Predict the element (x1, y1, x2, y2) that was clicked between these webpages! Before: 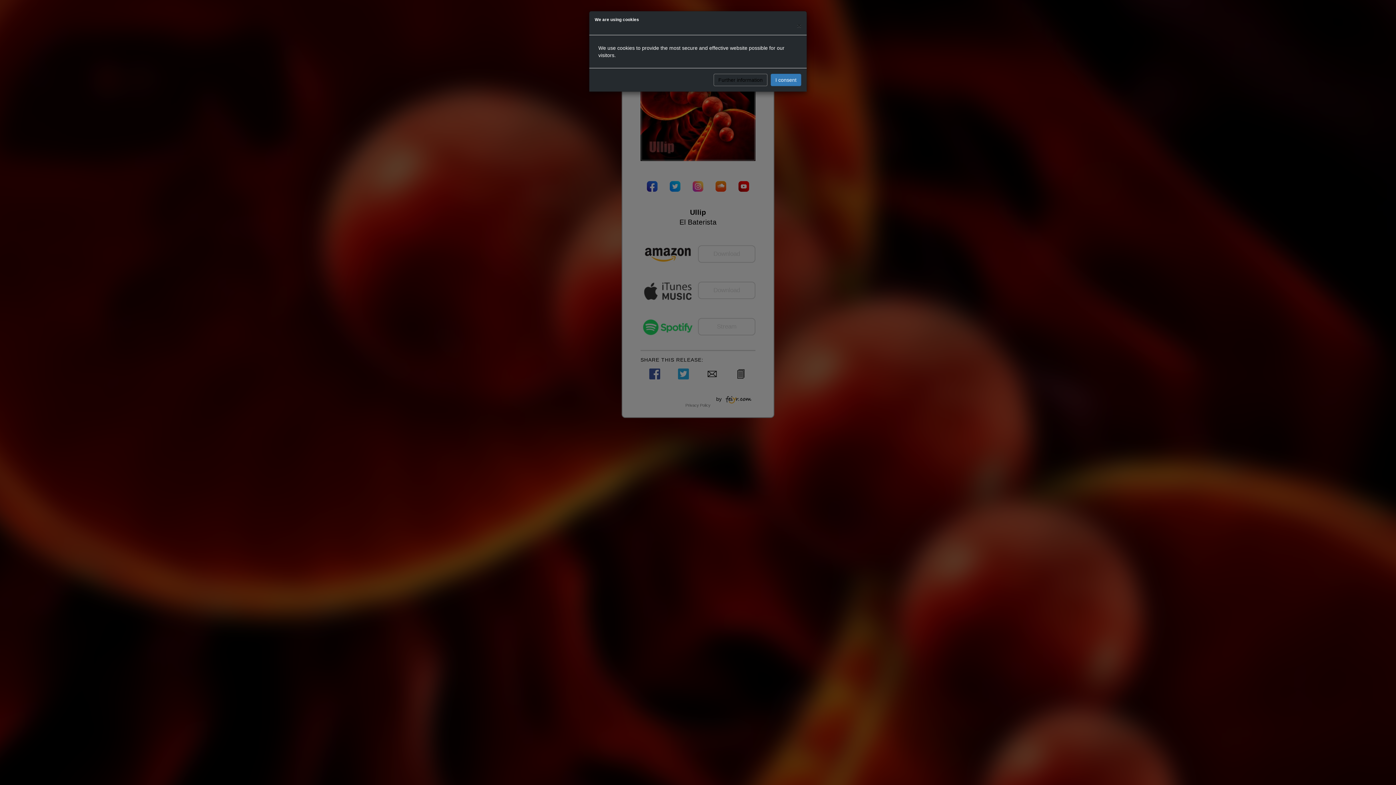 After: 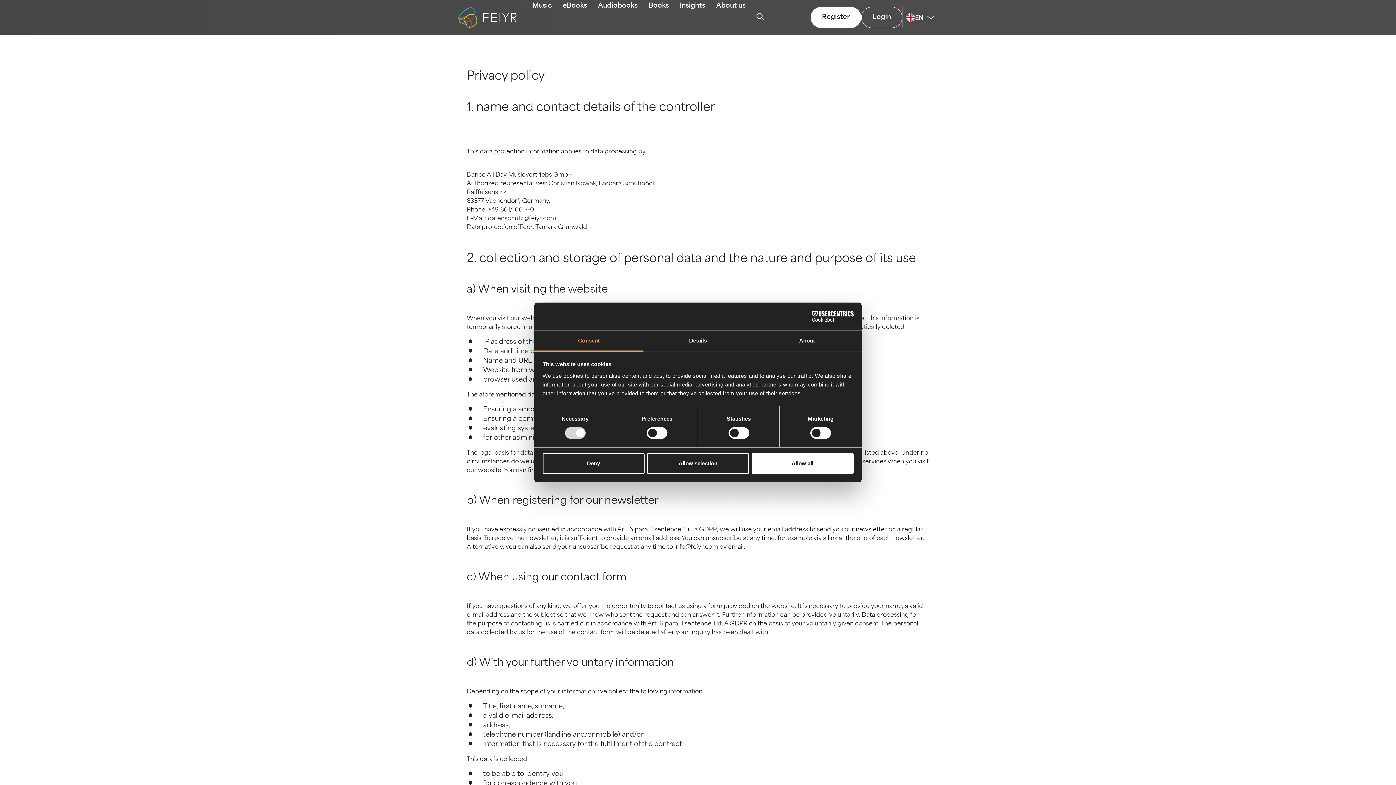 Action: label: Further information bbox: (713, 73, 767, 86)